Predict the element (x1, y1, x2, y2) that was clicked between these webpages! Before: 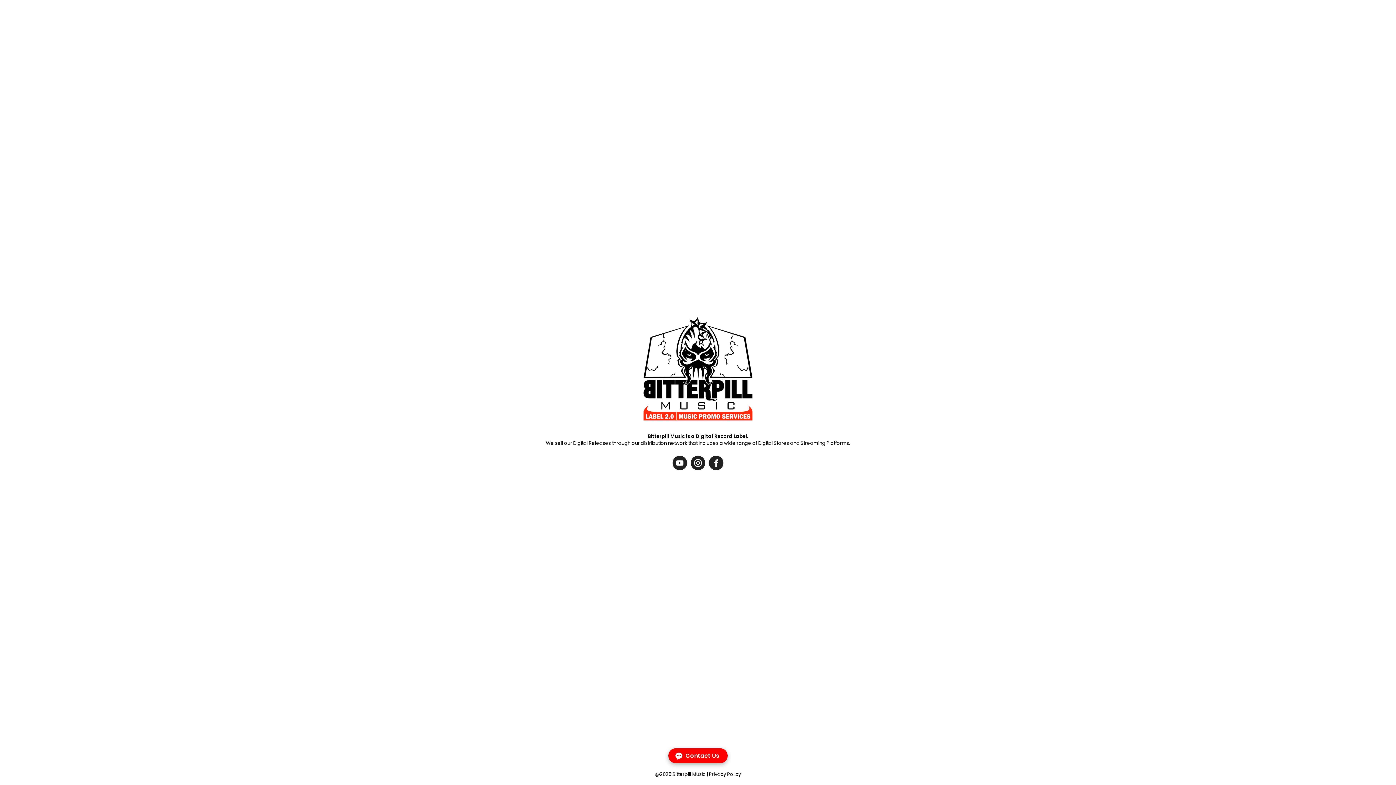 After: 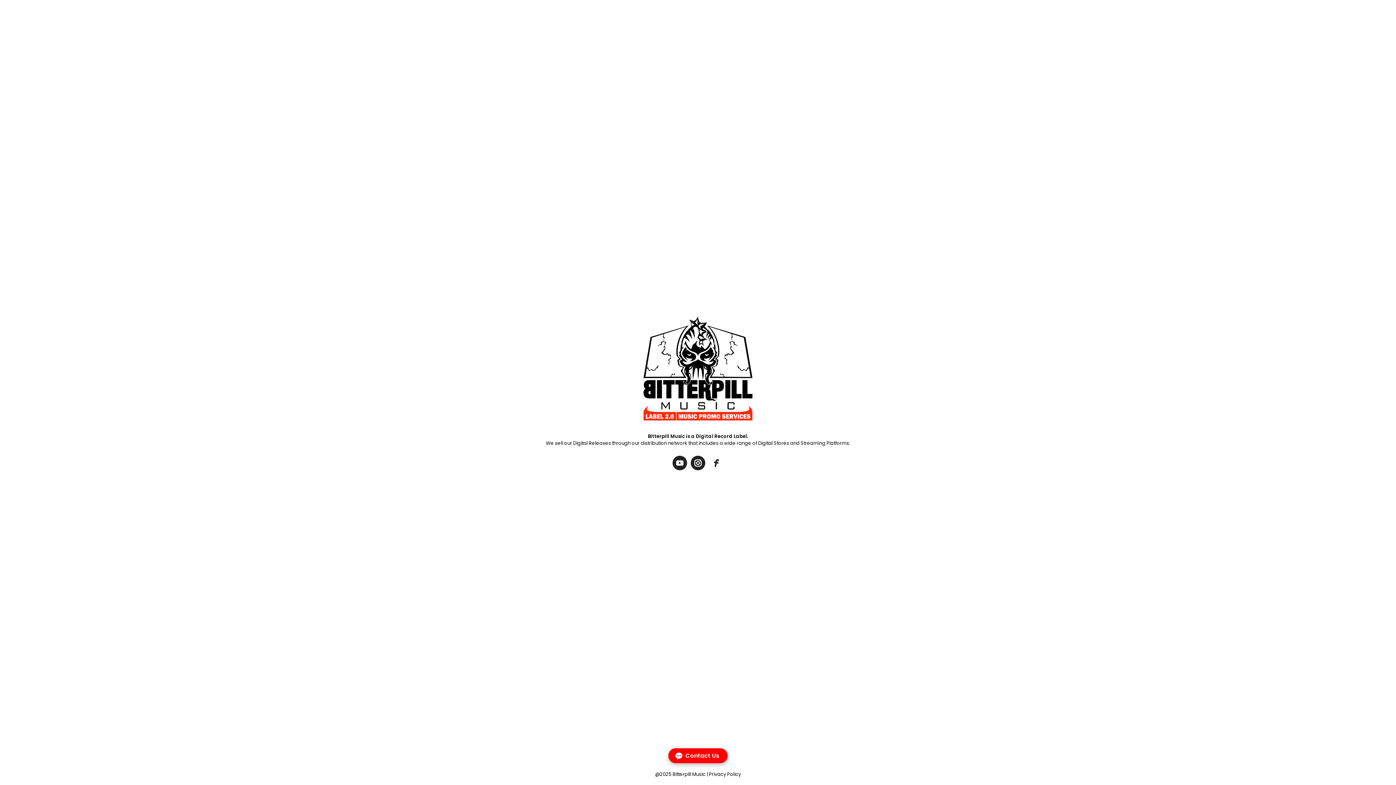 Action: label: facebook bbox: (709, 455, 723, 470)